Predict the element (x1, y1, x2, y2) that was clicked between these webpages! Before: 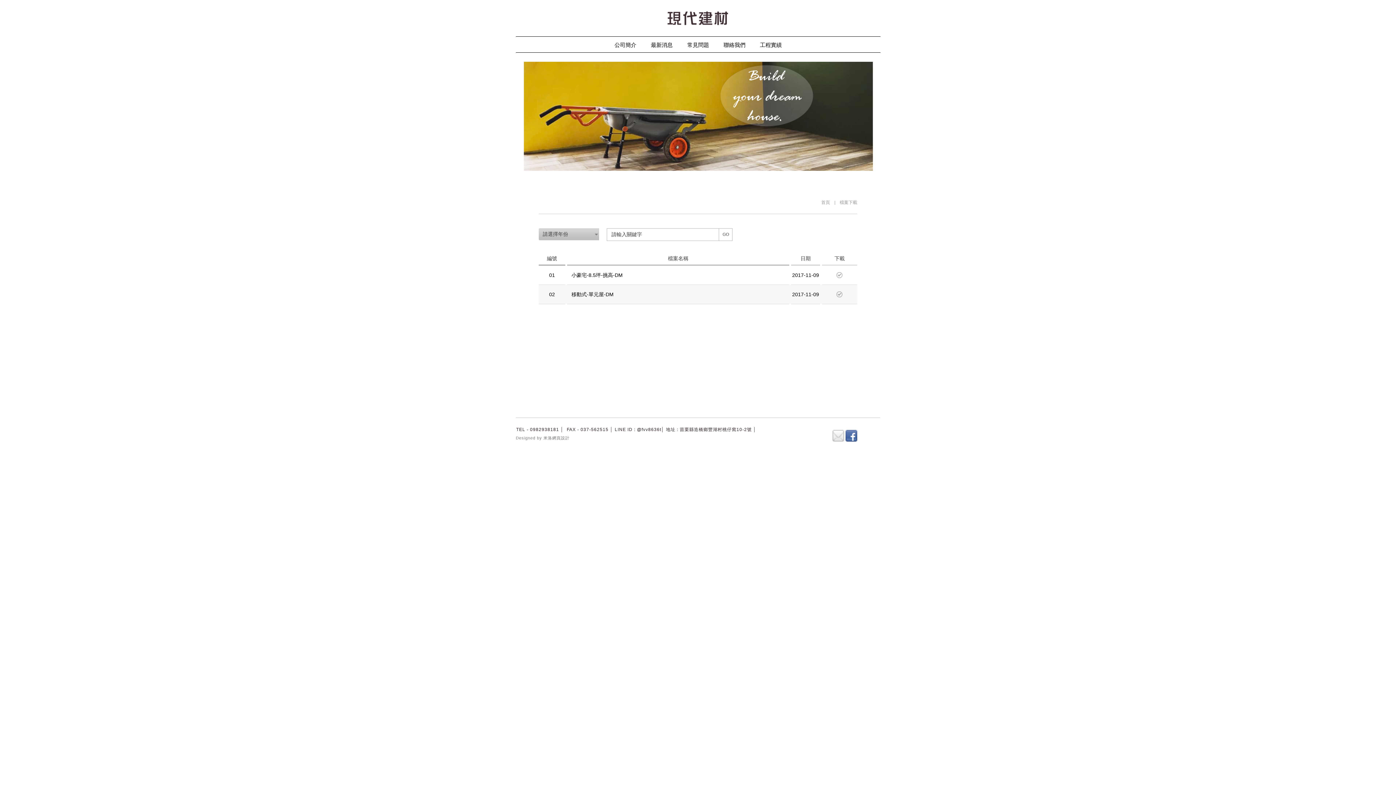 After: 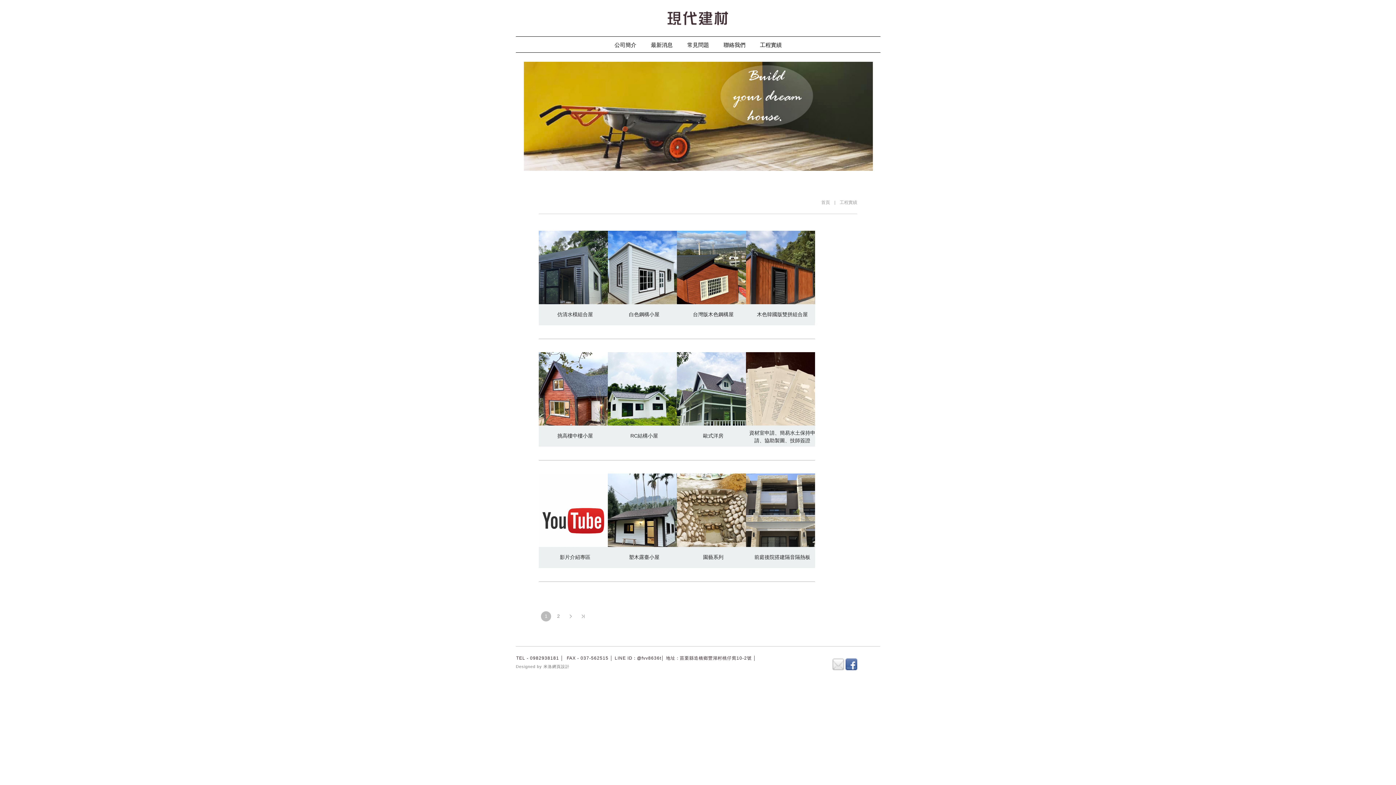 Action: bbox: (752, 36, 789, 53) label: 工程實績